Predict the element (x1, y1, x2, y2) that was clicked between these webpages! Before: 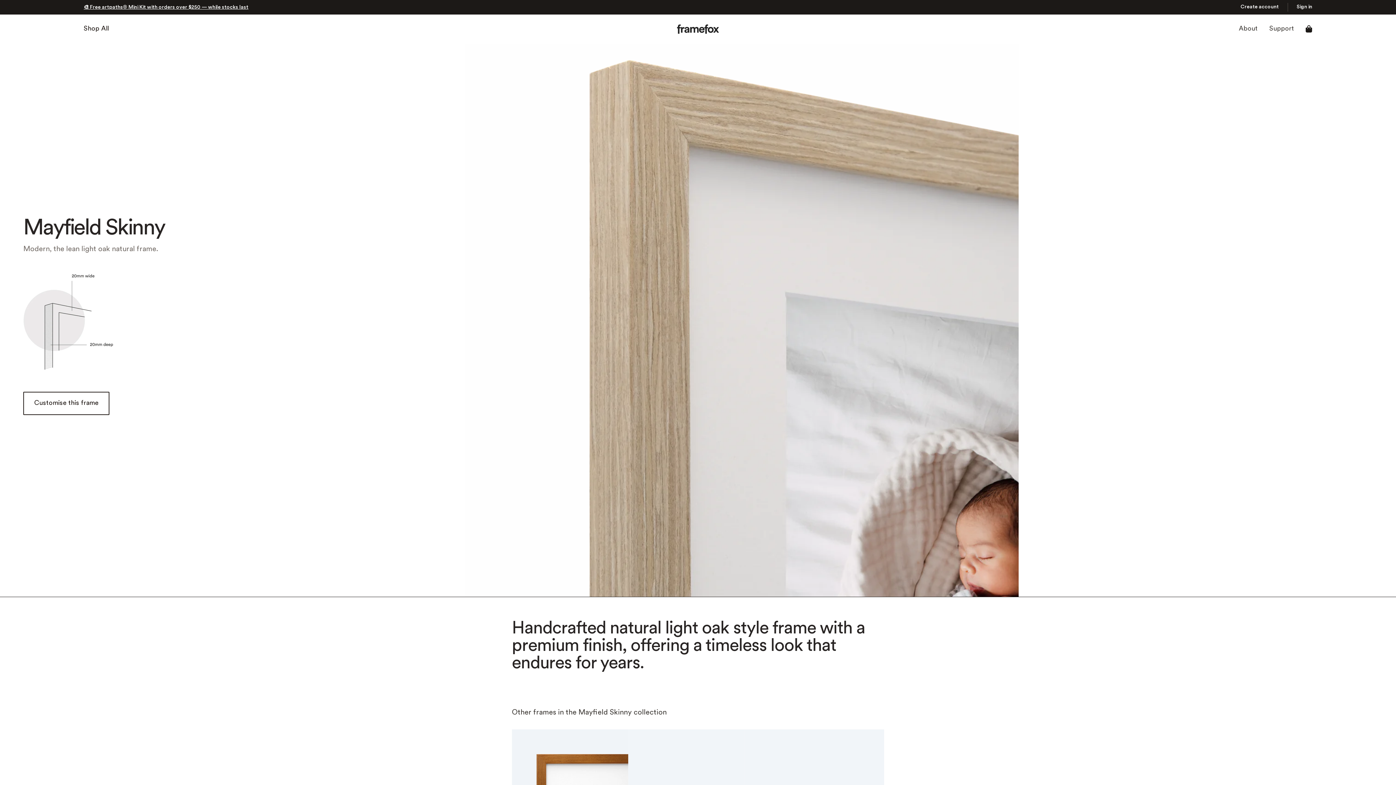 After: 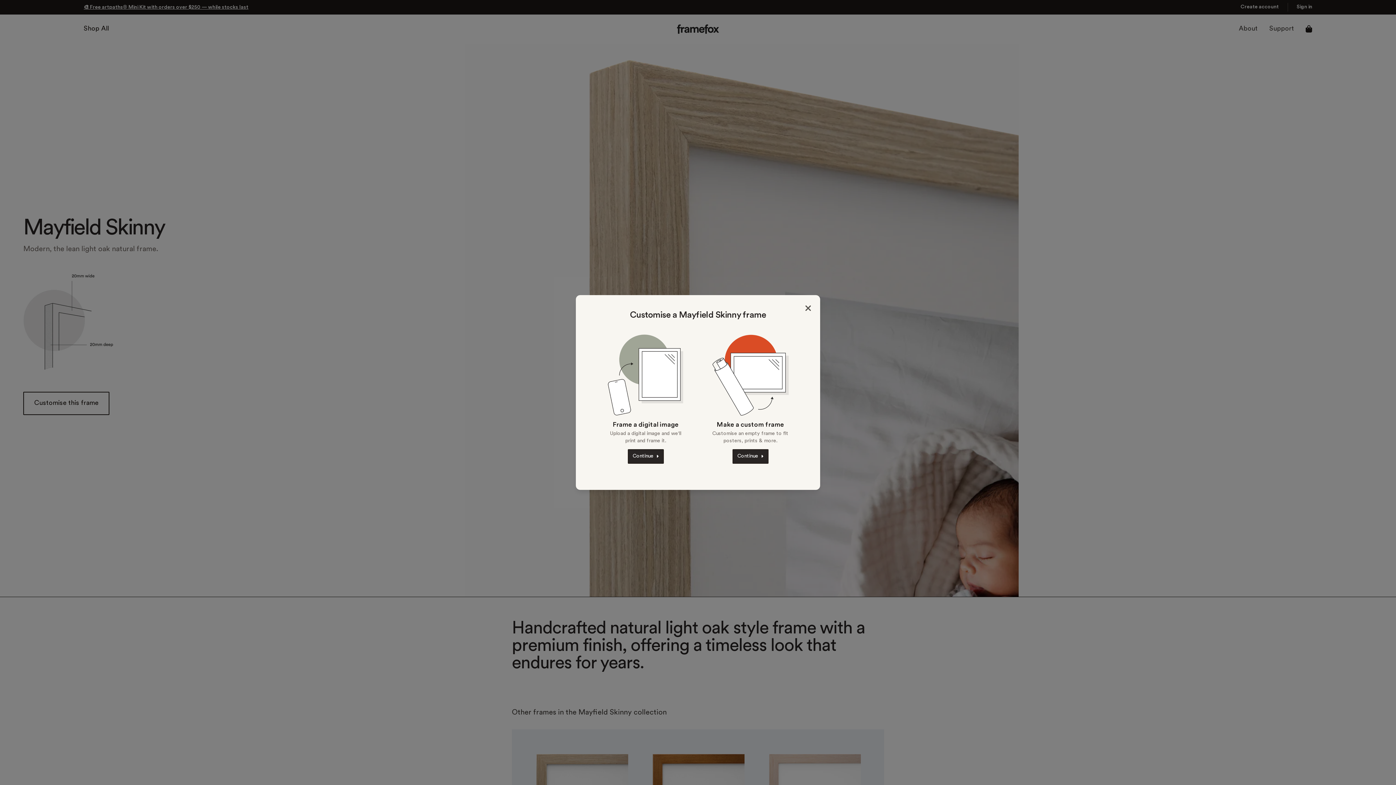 Action: bbox: (23, 392, 109, 415) label: Customise this frame